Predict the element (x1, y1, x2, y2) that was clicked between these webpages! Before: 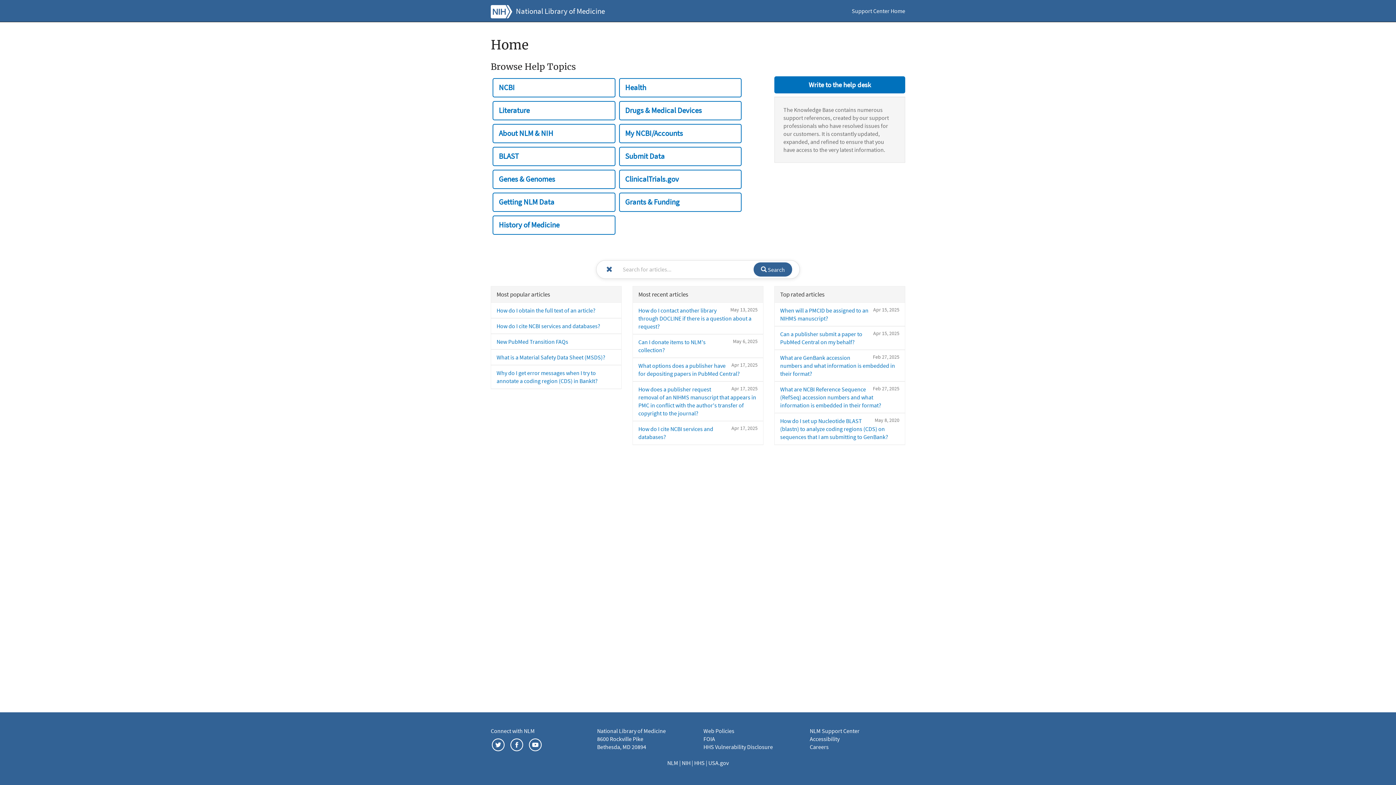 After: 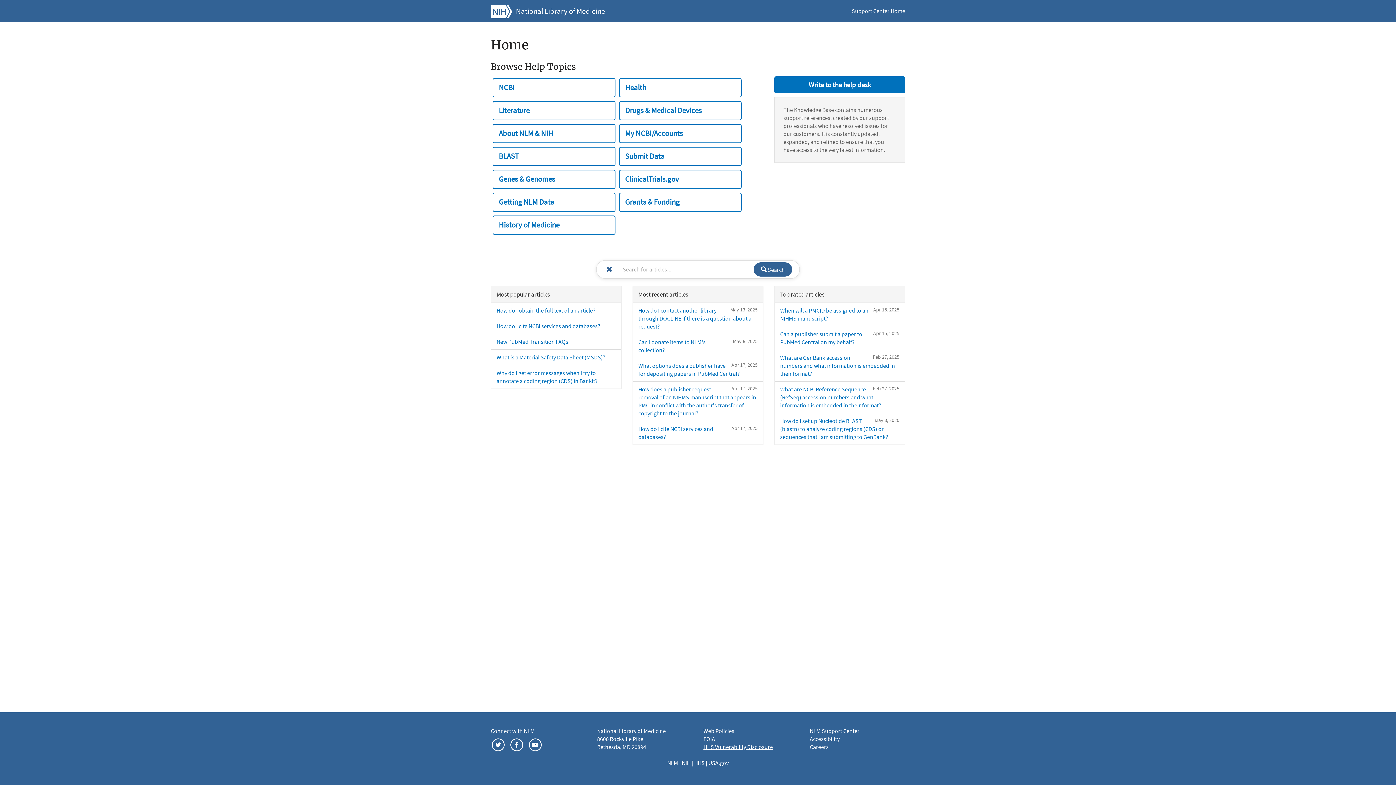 Action: label: HHS Vulnerability Disclosure bbox: (703, 743, 773, 750)